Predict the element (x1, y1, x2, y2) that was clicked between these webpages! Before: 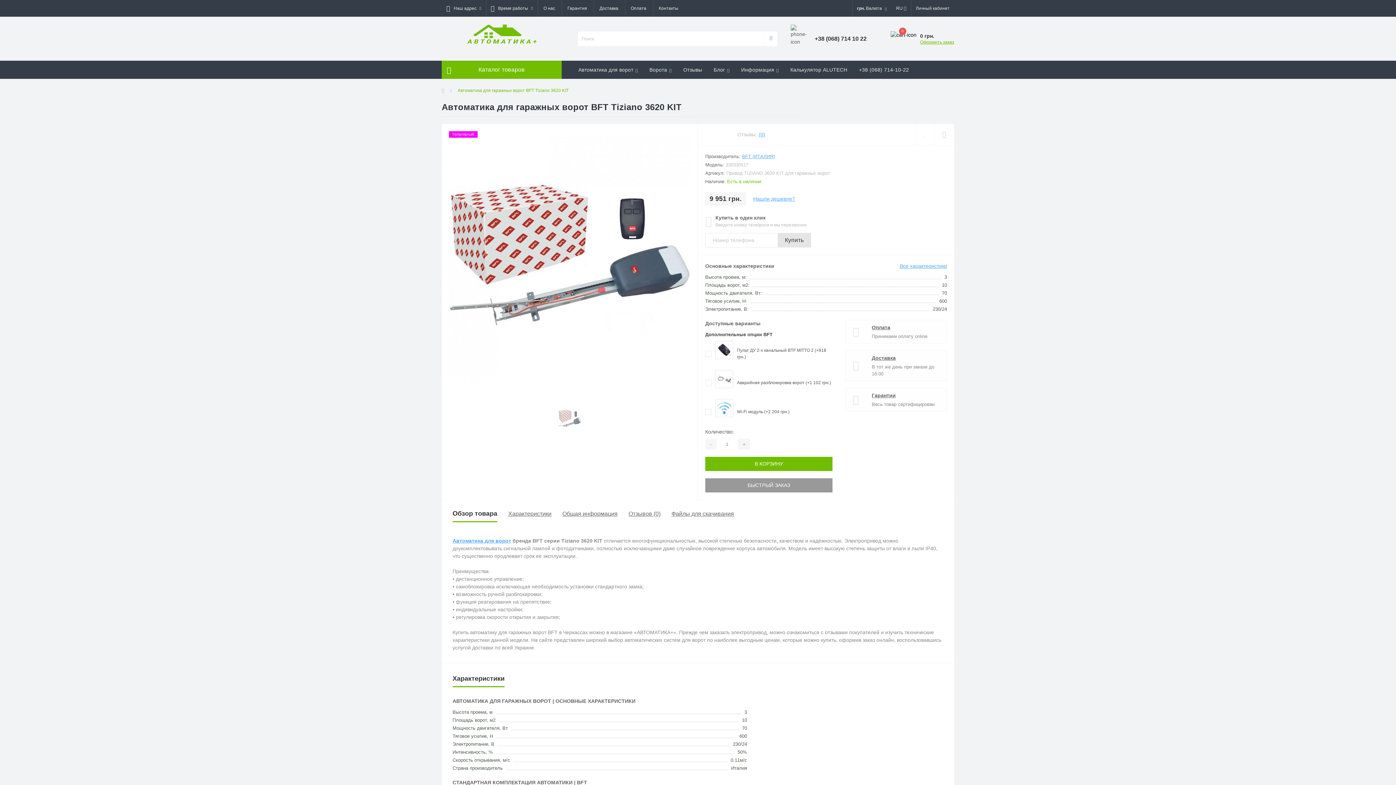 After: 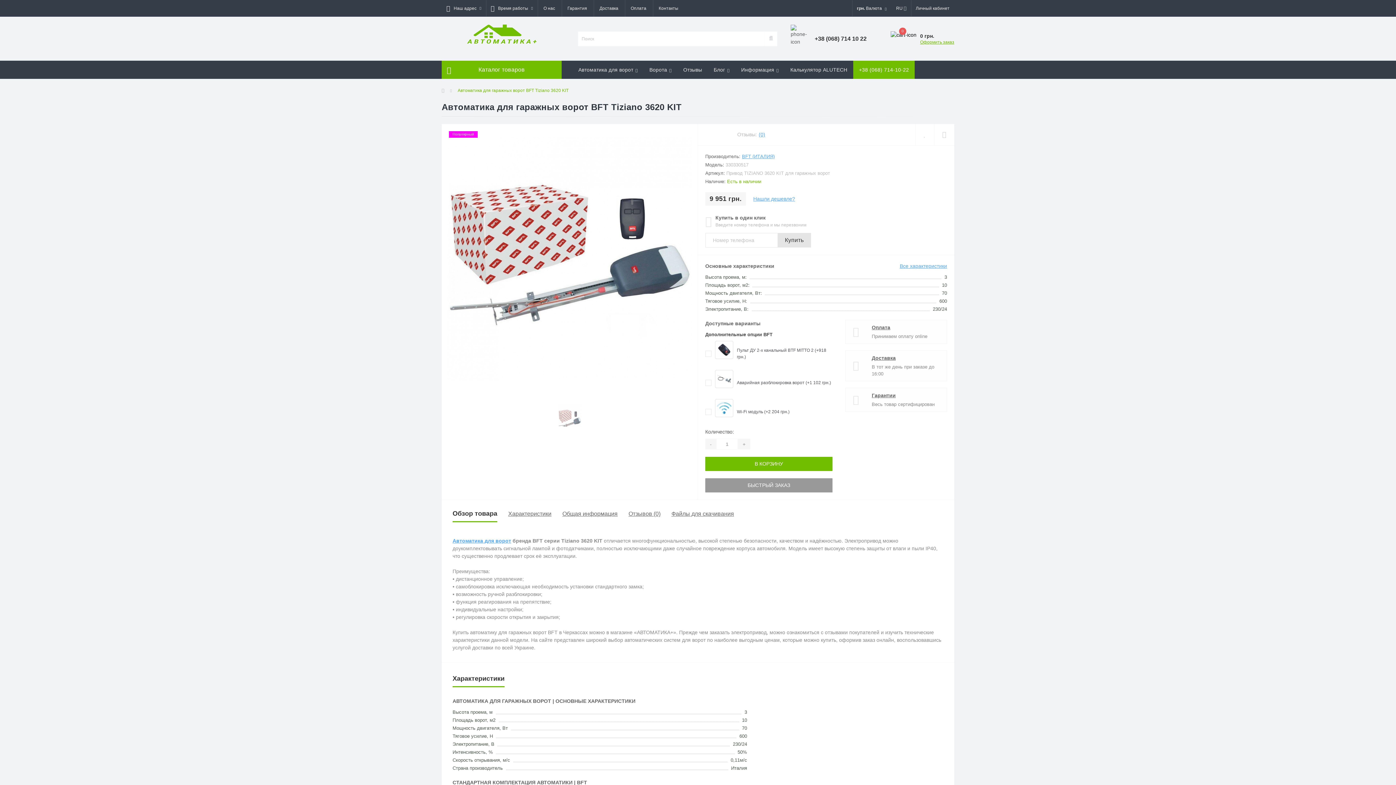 Action: bbox: (853, 60, 915, 78) label: +38 (068) 714-10-22